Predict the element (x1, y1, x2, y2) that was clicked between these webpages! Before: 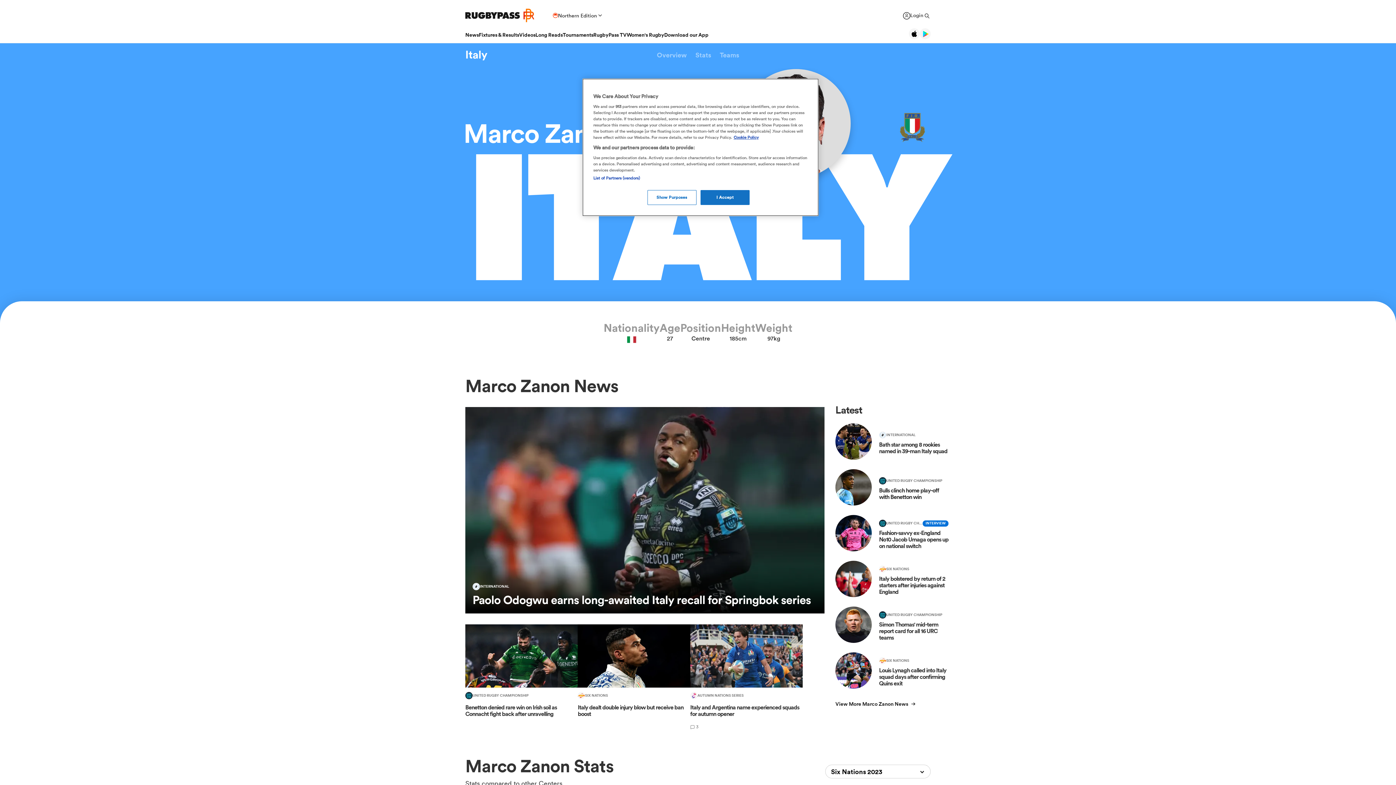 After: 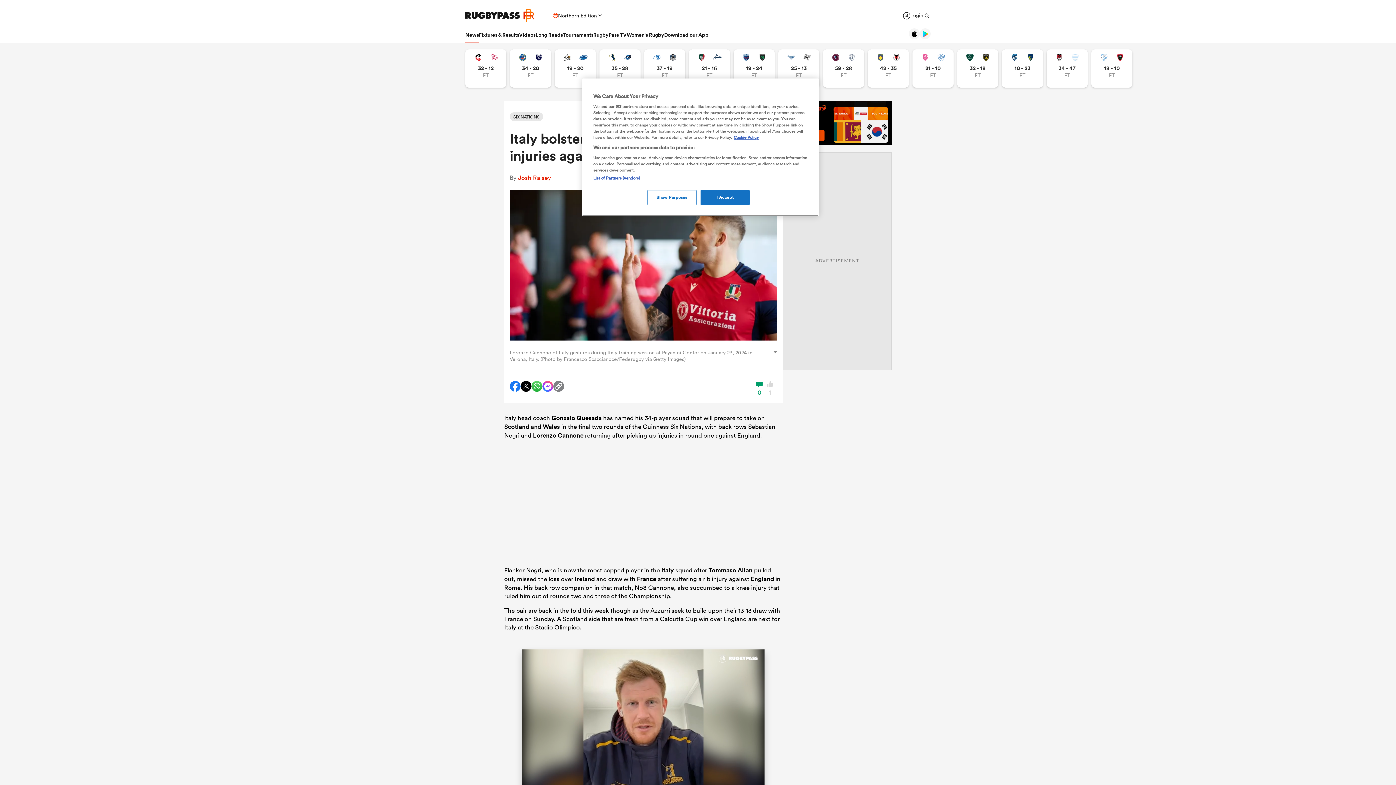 Action: bbox: (835, 561, 949, 597) label: Italy bolstered by return of 2 starters after injuries against England